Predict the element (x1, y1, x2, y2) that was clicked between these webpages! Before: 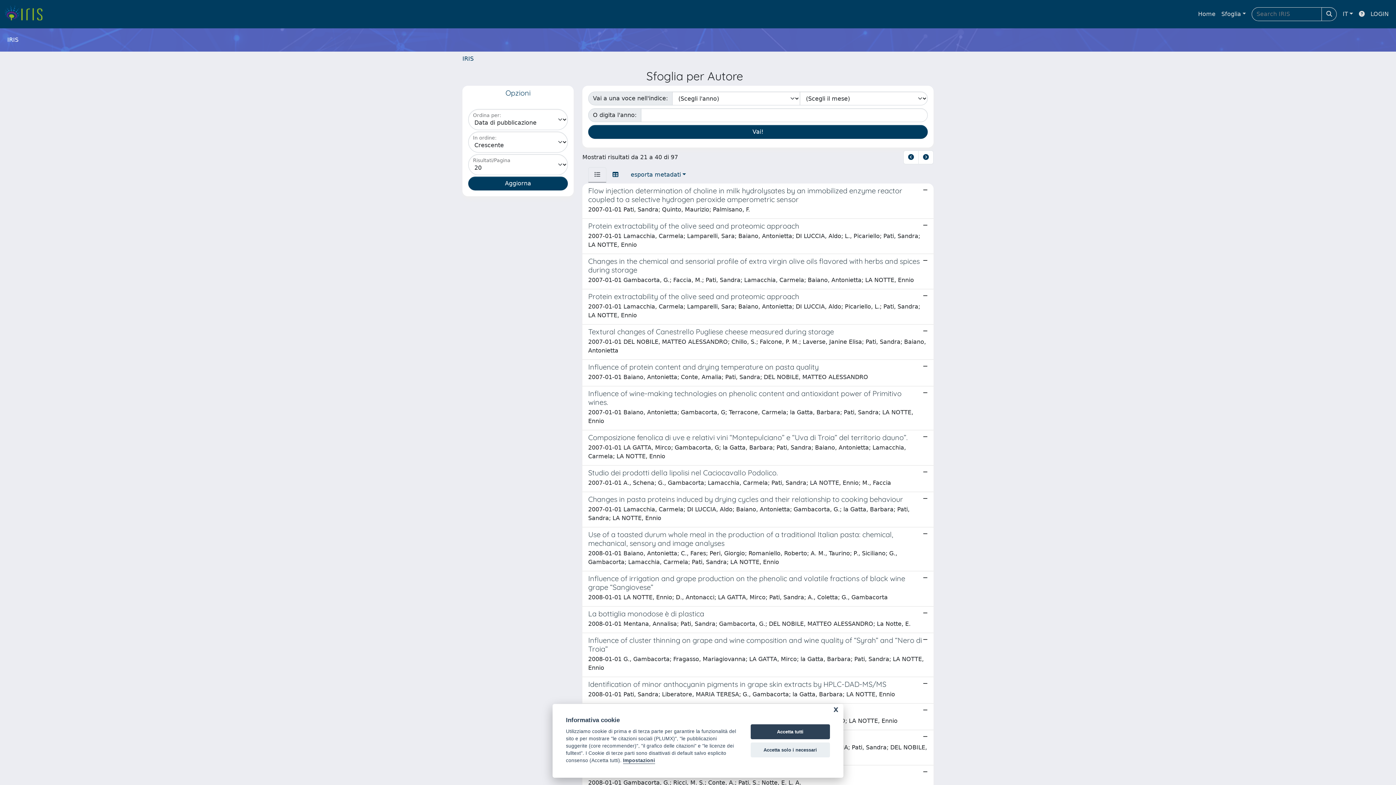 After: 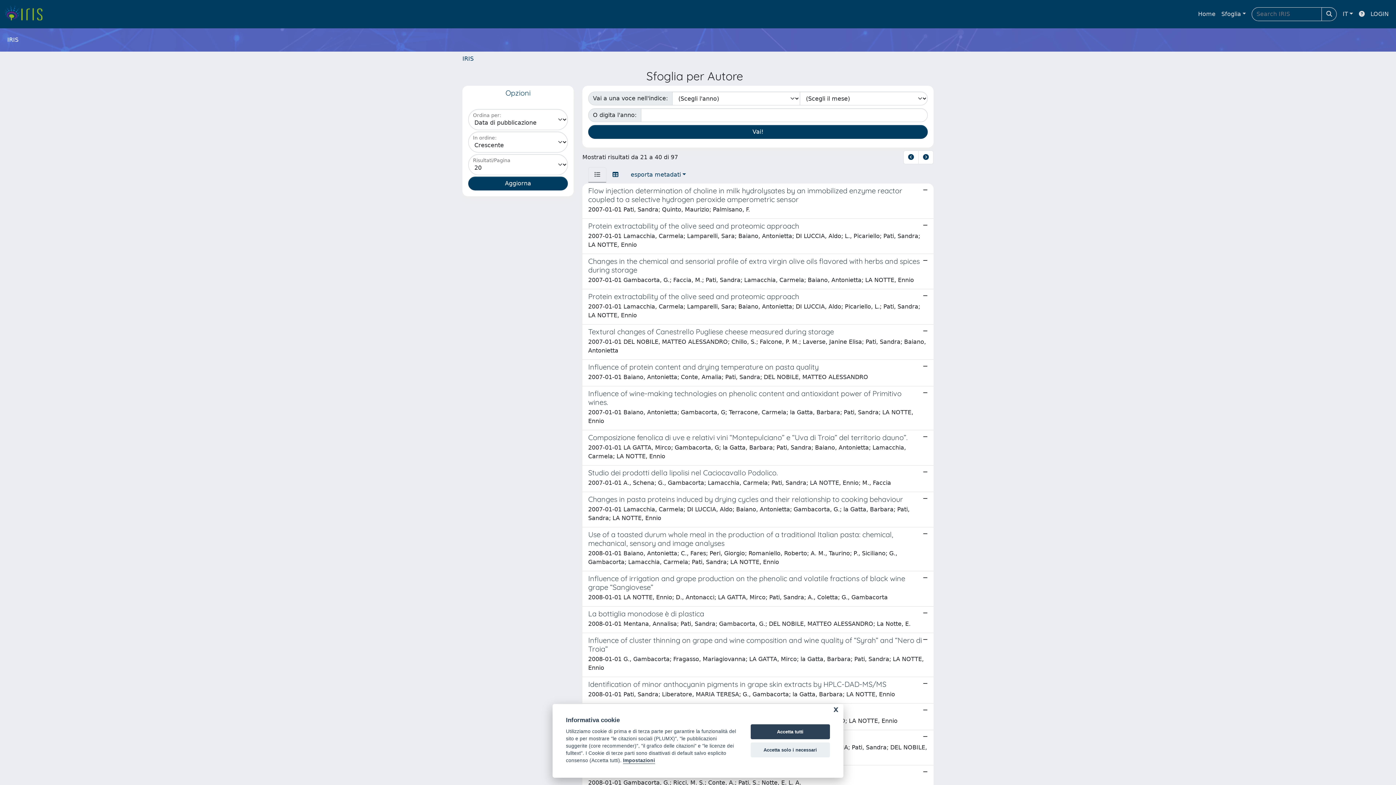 Action: bbox: (588, 167, 606, 182)